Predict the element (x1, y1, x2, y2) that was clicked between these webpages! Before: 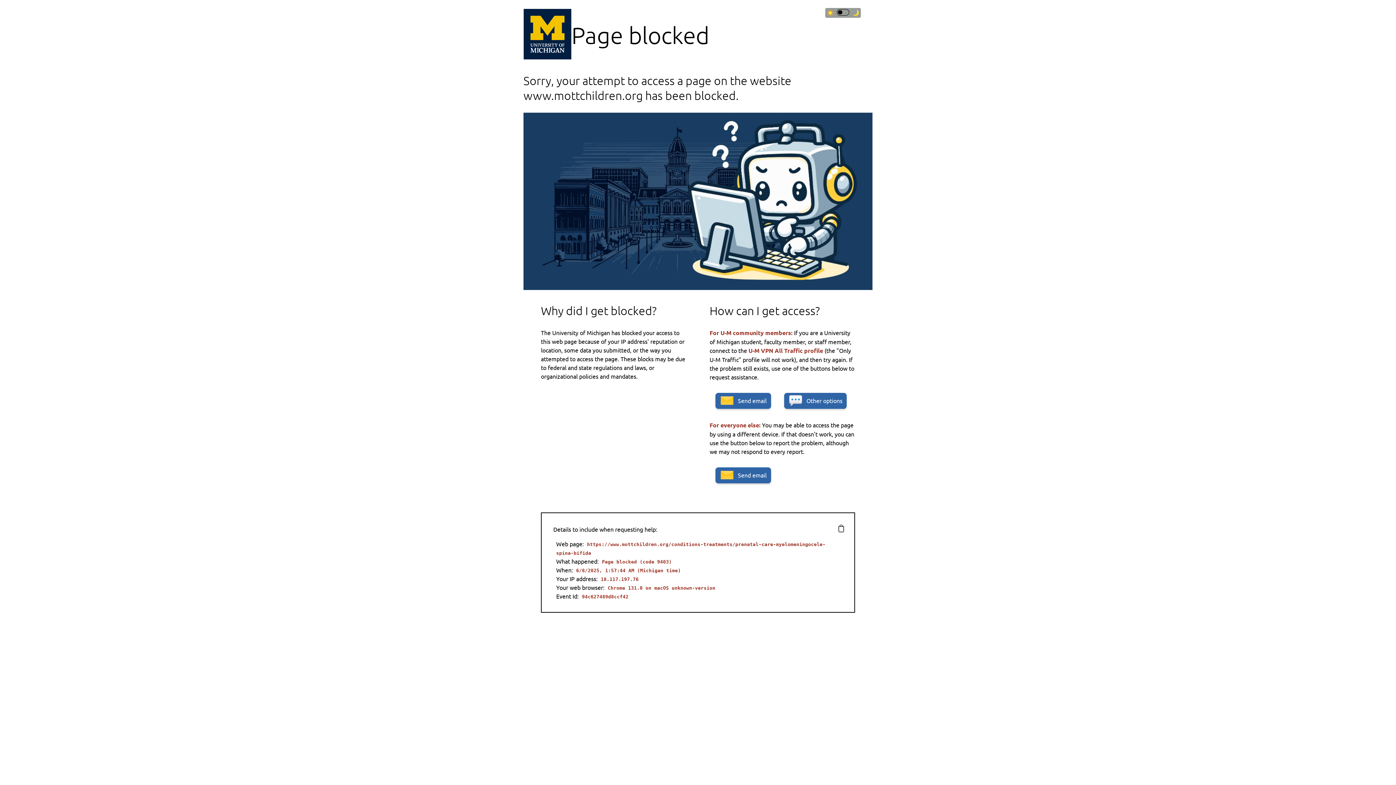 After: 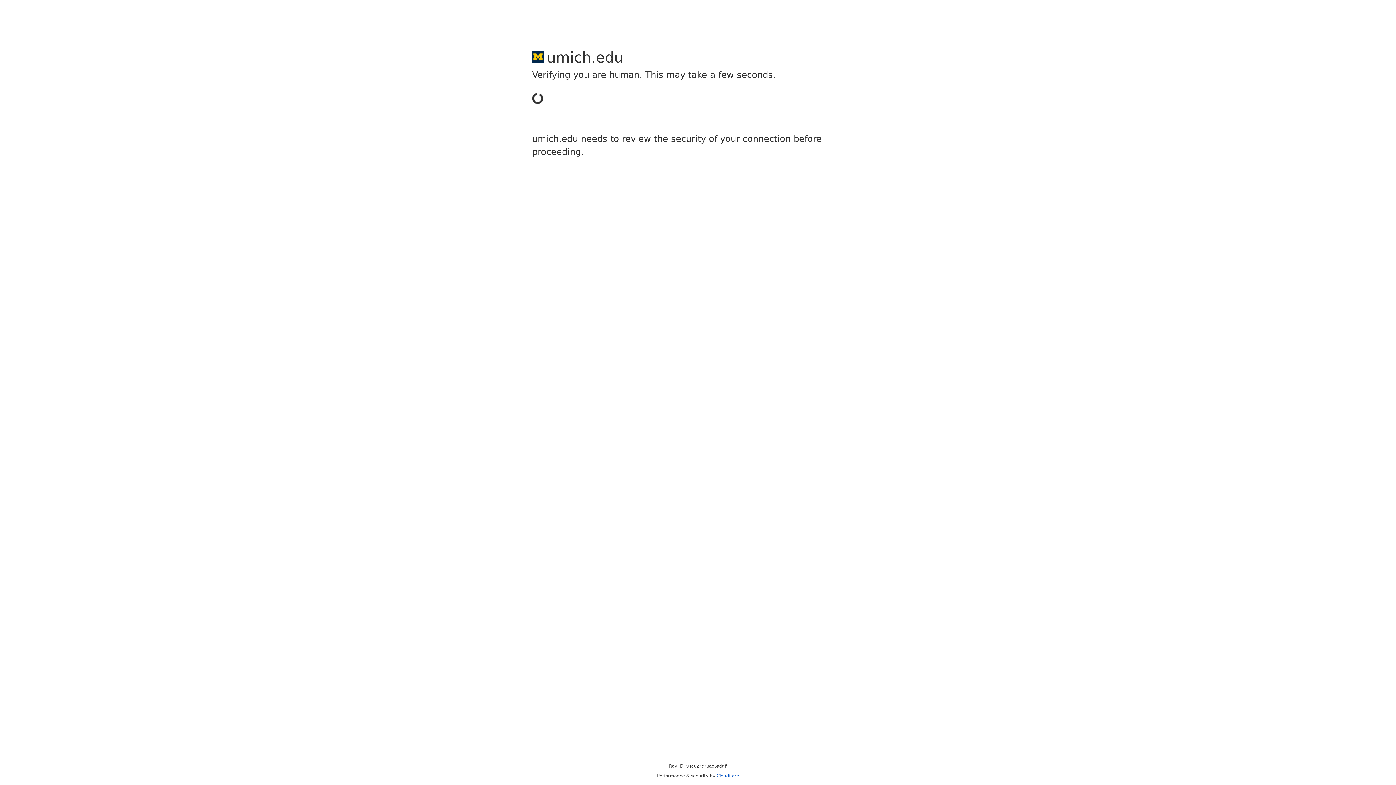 Action: bbox: (523, 8, 571, 61)